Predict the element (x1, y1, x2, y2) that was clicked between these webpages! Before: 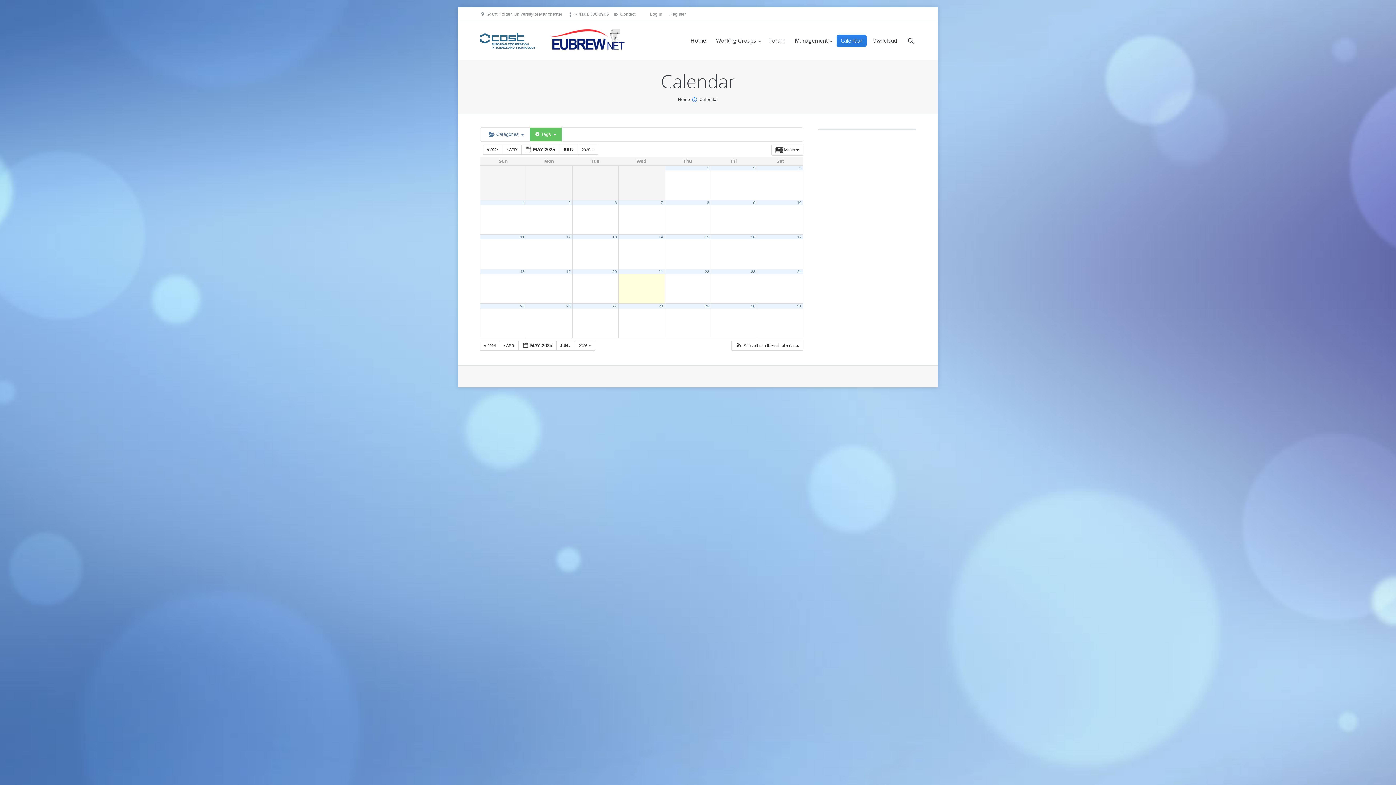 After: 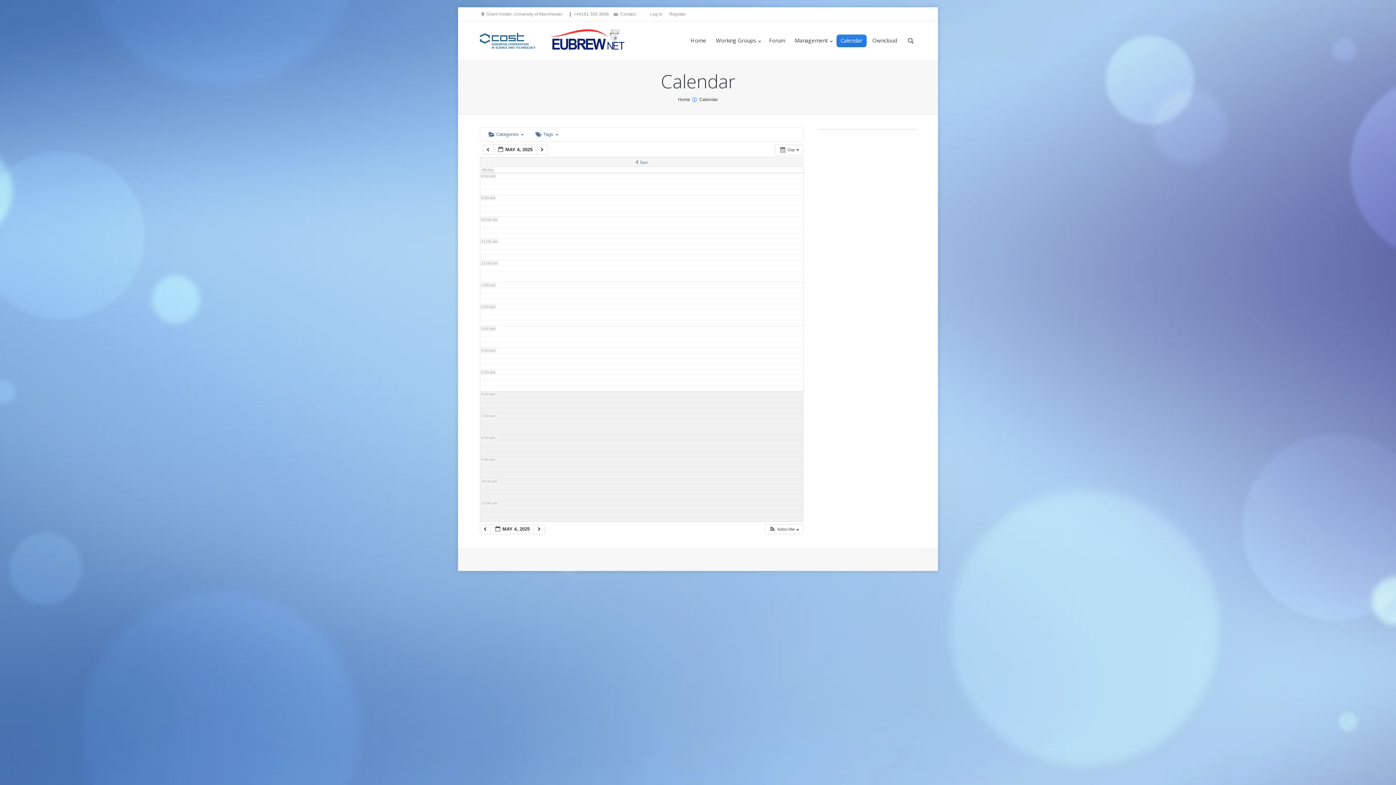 Action: label: 4 bbox: (522, 200, 524, 204)